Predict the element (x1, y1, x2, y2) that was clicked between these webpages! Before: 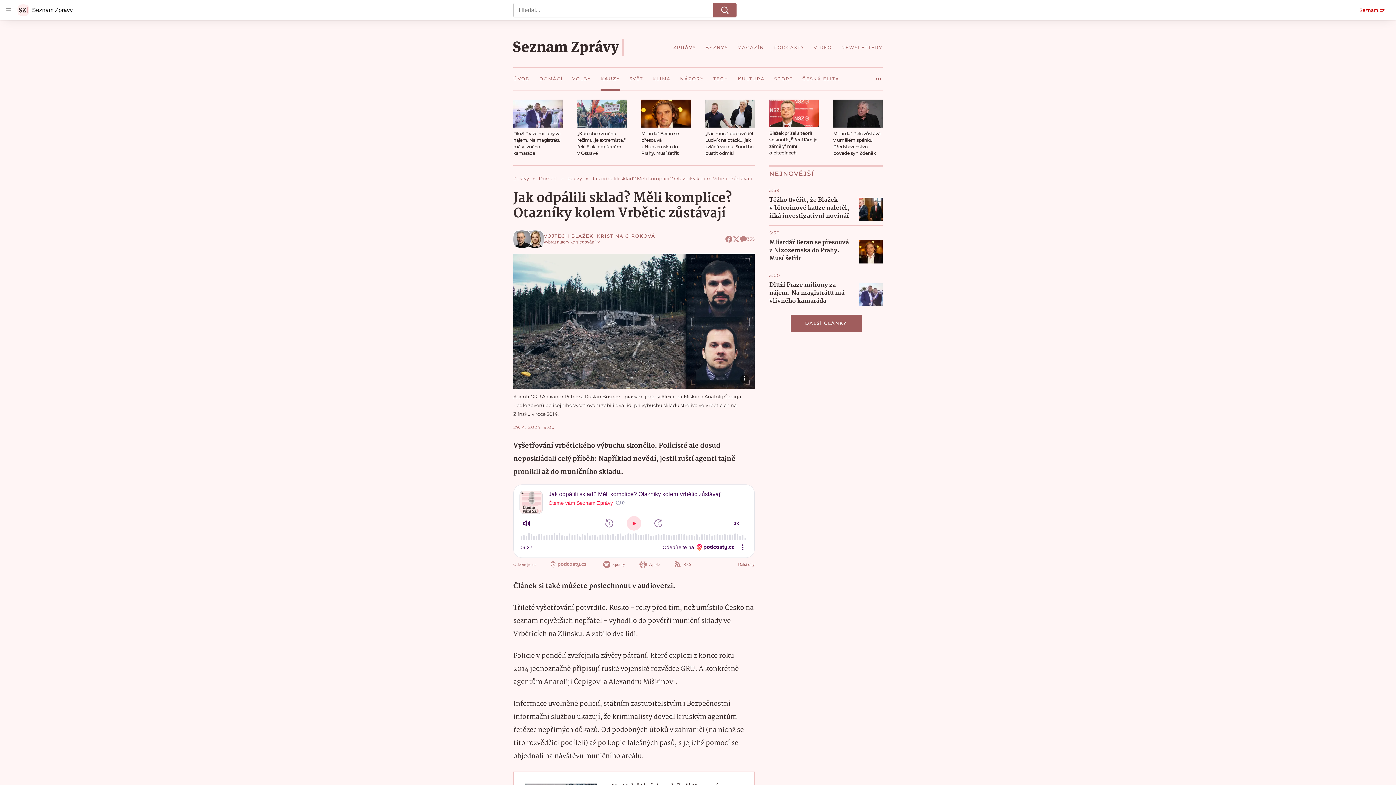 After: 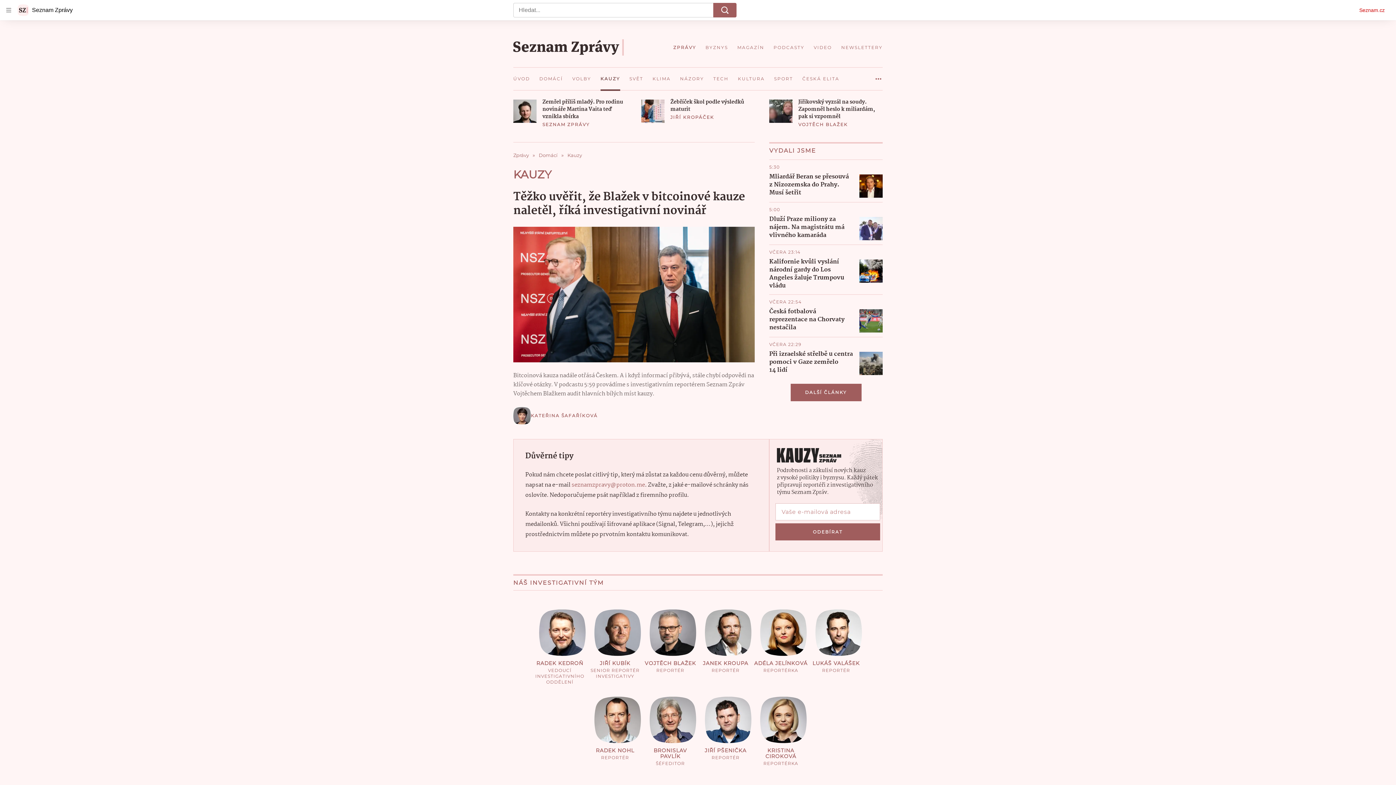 Action: label: KAUZY bbox: (595, 67, 624, 90)